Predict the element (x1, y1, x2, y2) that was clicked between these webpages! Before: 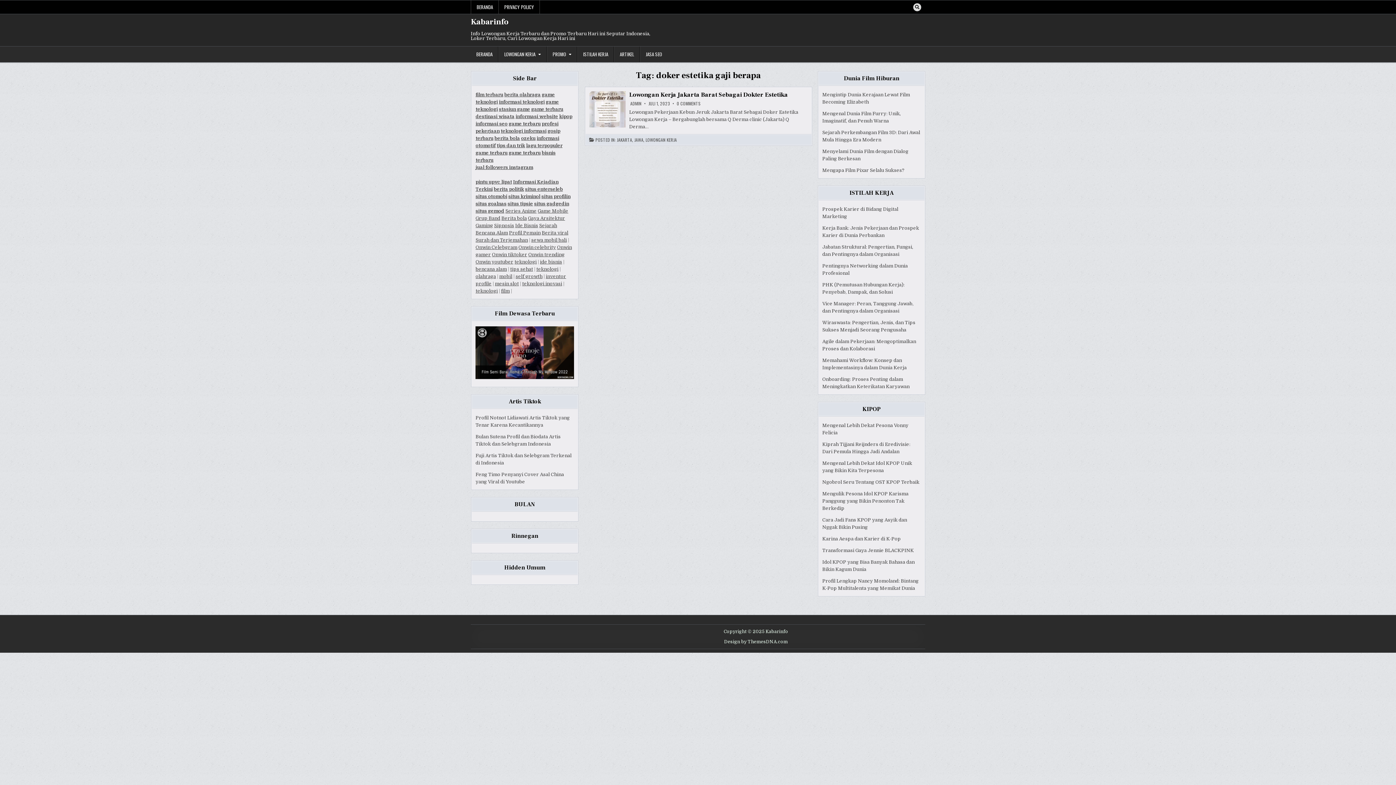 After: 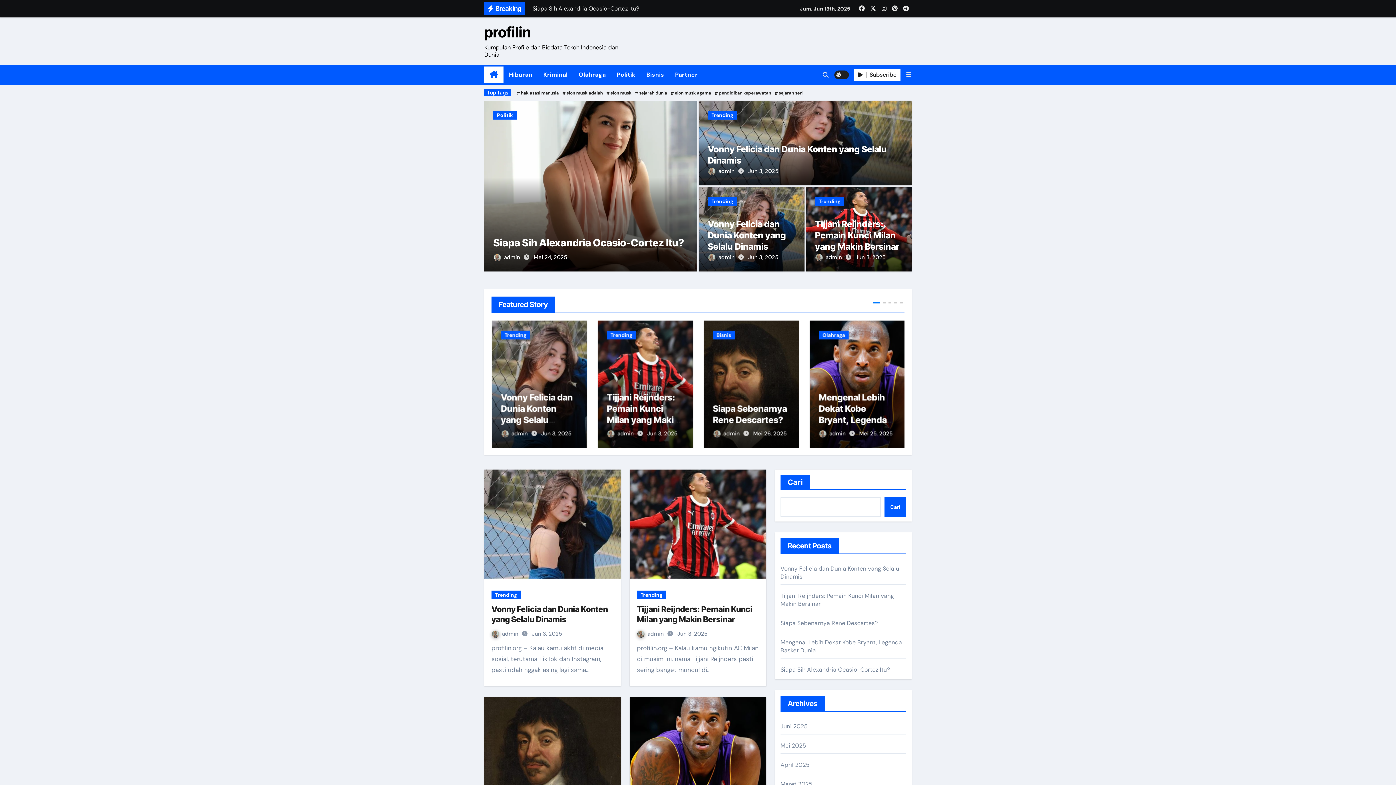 Action: bbox: (541, 193, 570, 199) label: situs profilin